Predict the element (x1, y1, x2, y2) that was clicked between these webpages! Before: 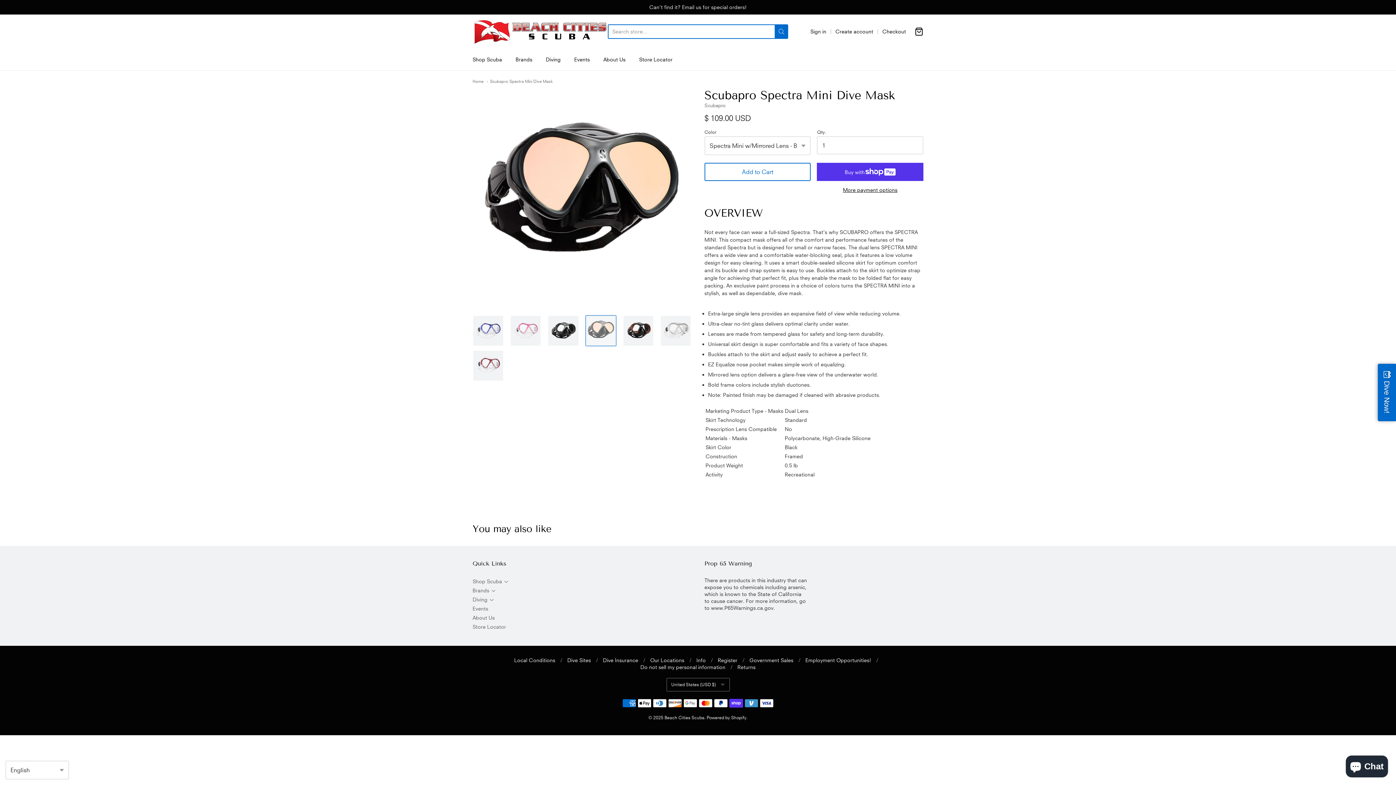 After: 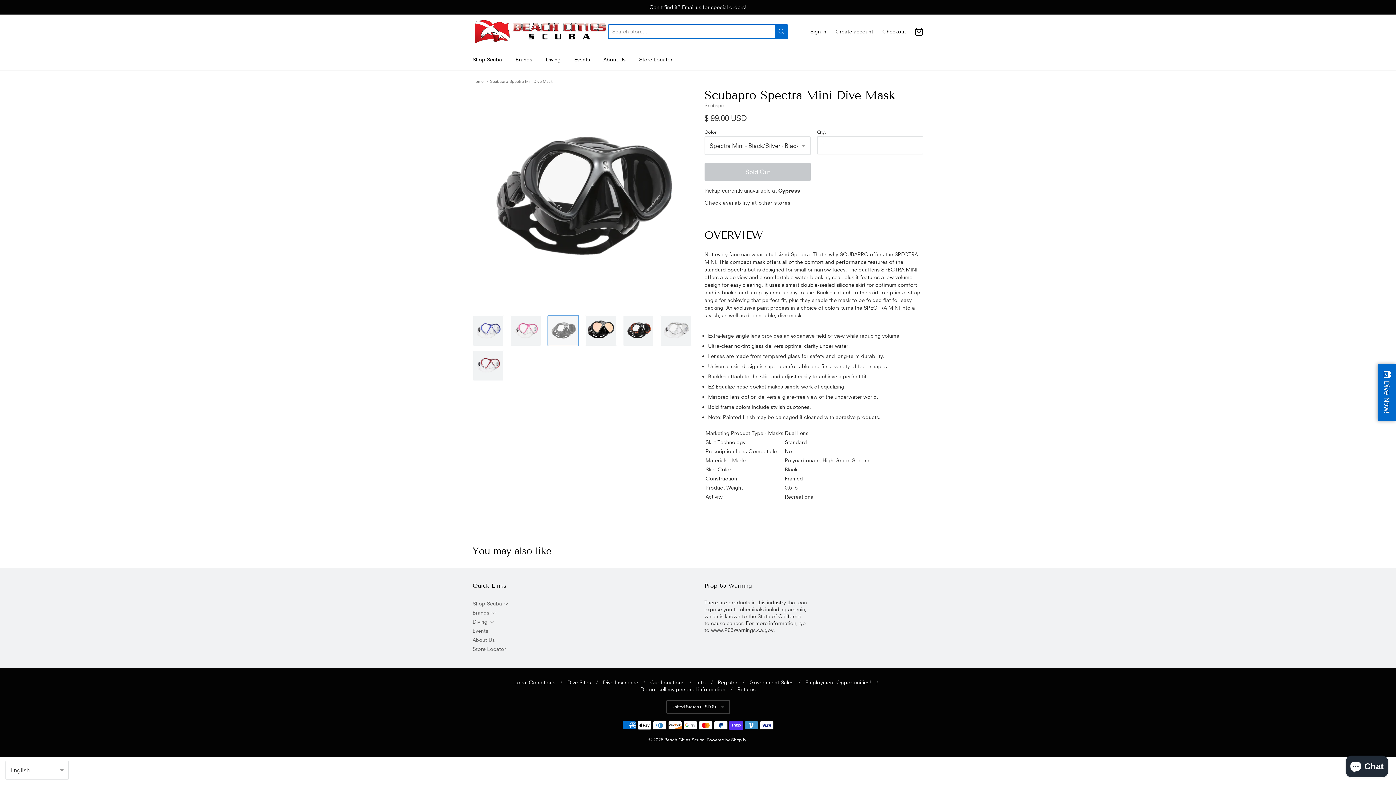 Action: bbox: (547, 315, 579, 346)